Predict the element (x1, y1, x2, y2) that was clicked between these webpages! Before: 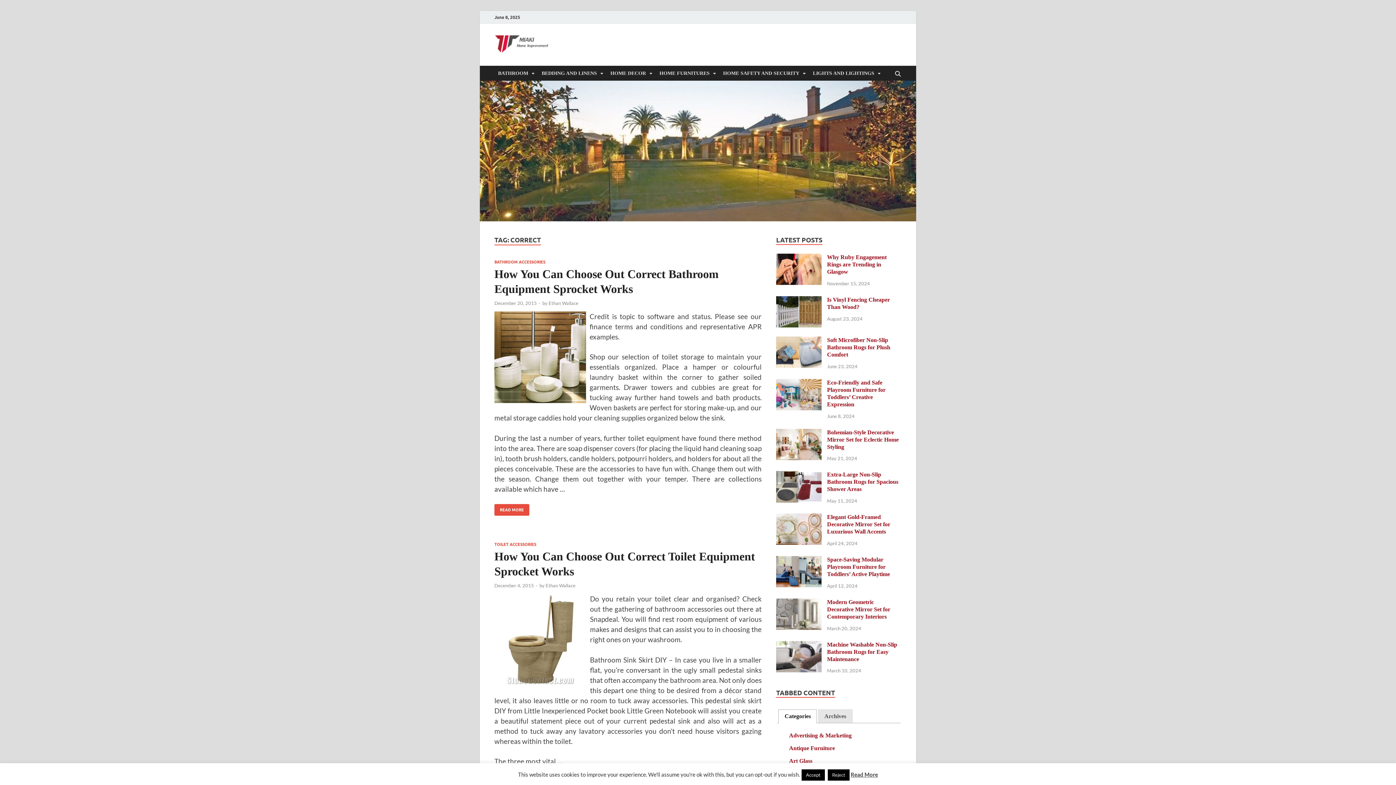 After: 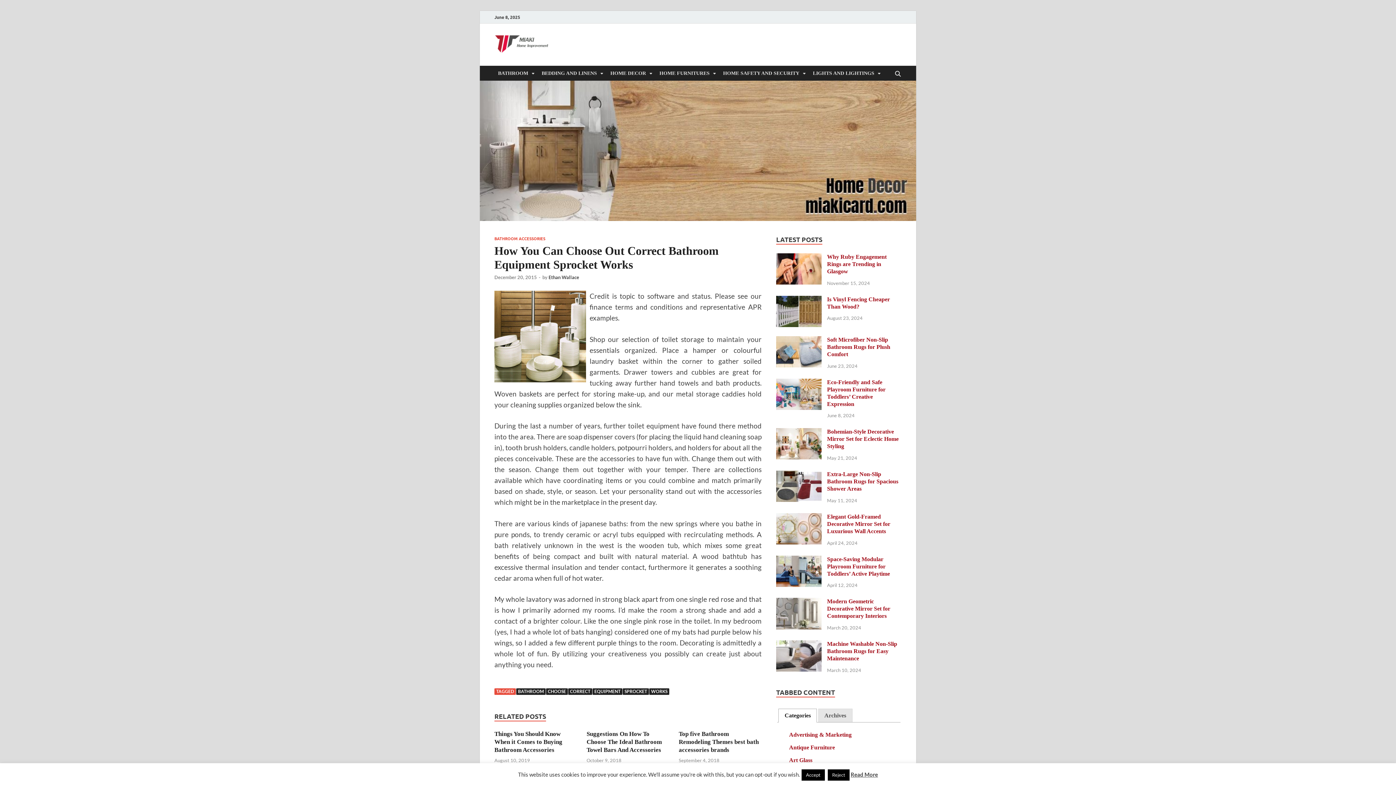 Action: bbox: (494, 300, 537, 306) label: December 20, 2015